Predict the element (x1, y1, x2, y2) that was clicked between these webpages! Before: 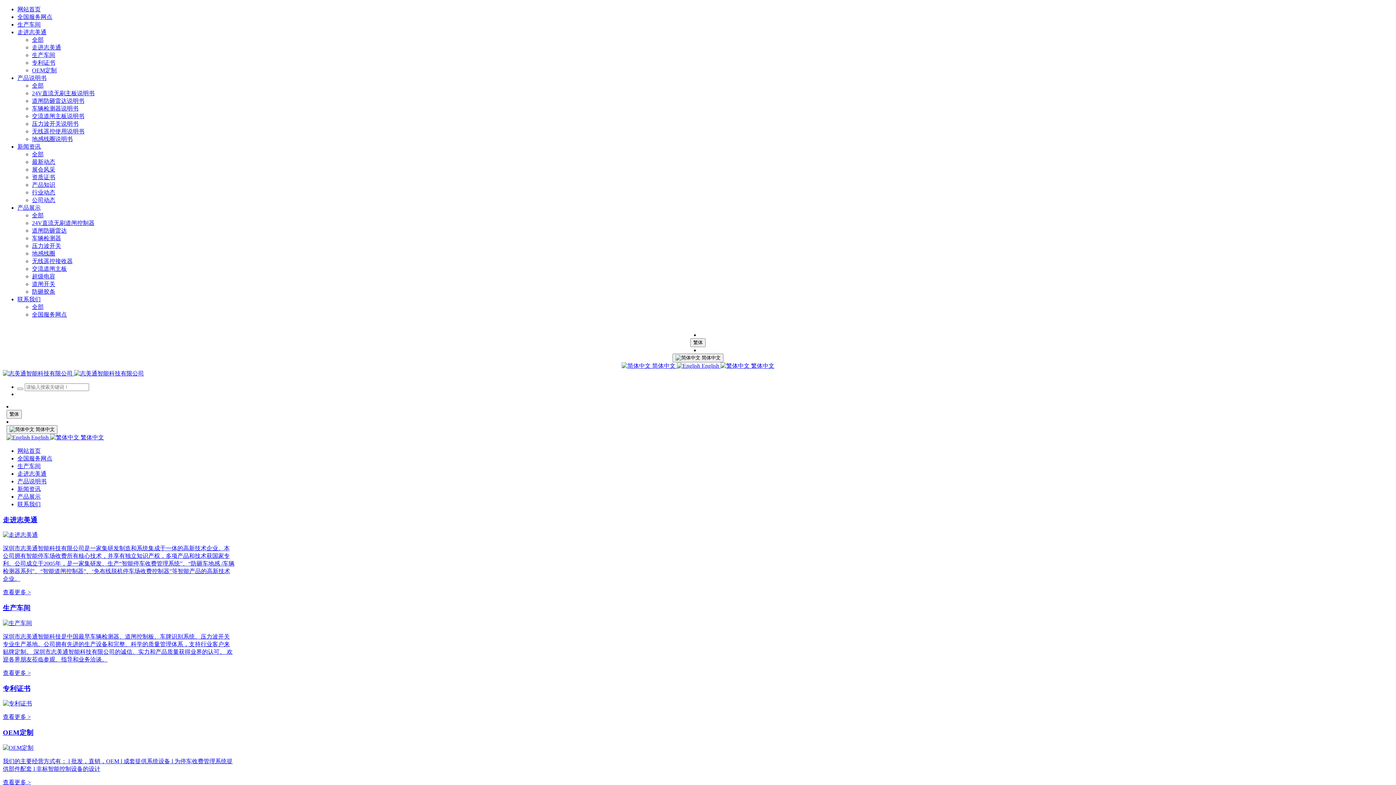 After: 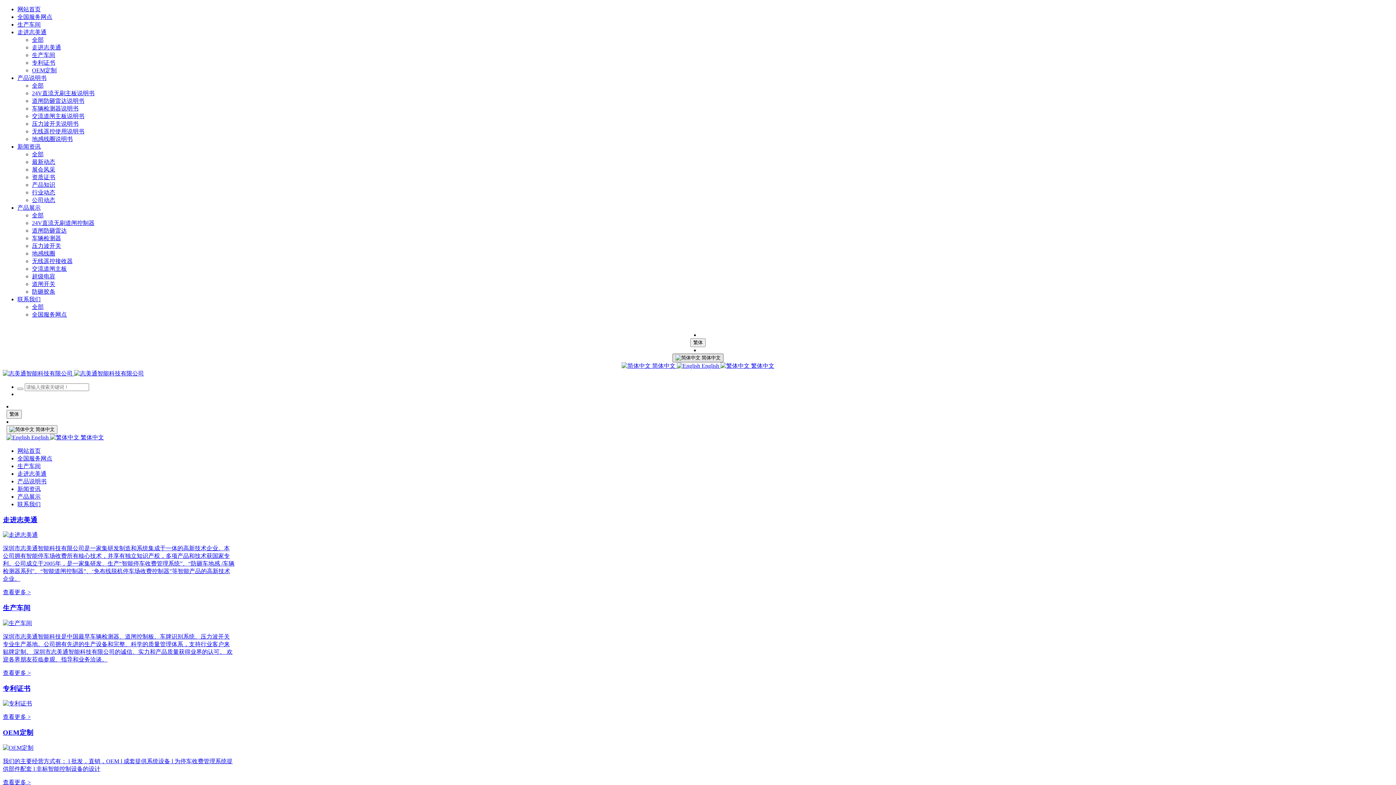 Action: bbox: (672, 353, 723, 362) label:  简体中文